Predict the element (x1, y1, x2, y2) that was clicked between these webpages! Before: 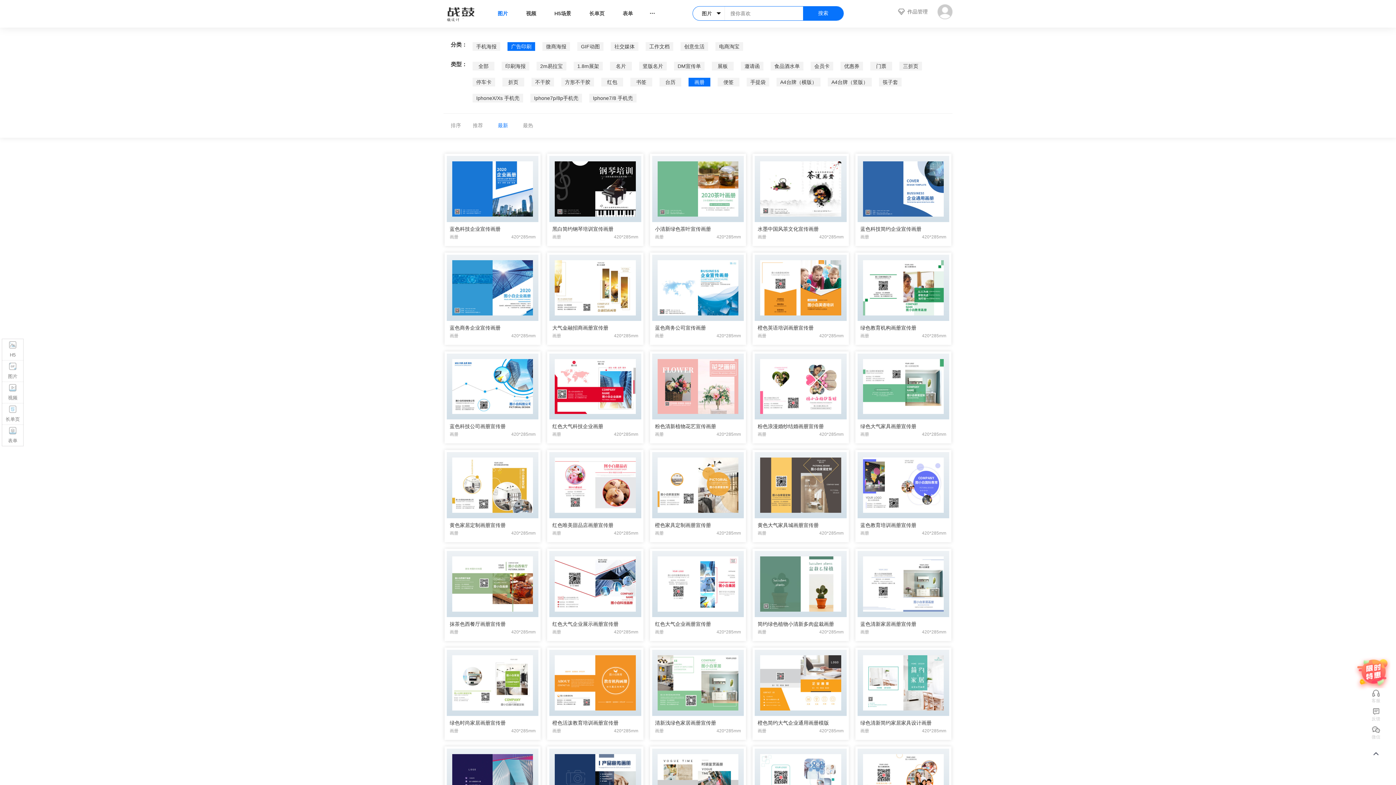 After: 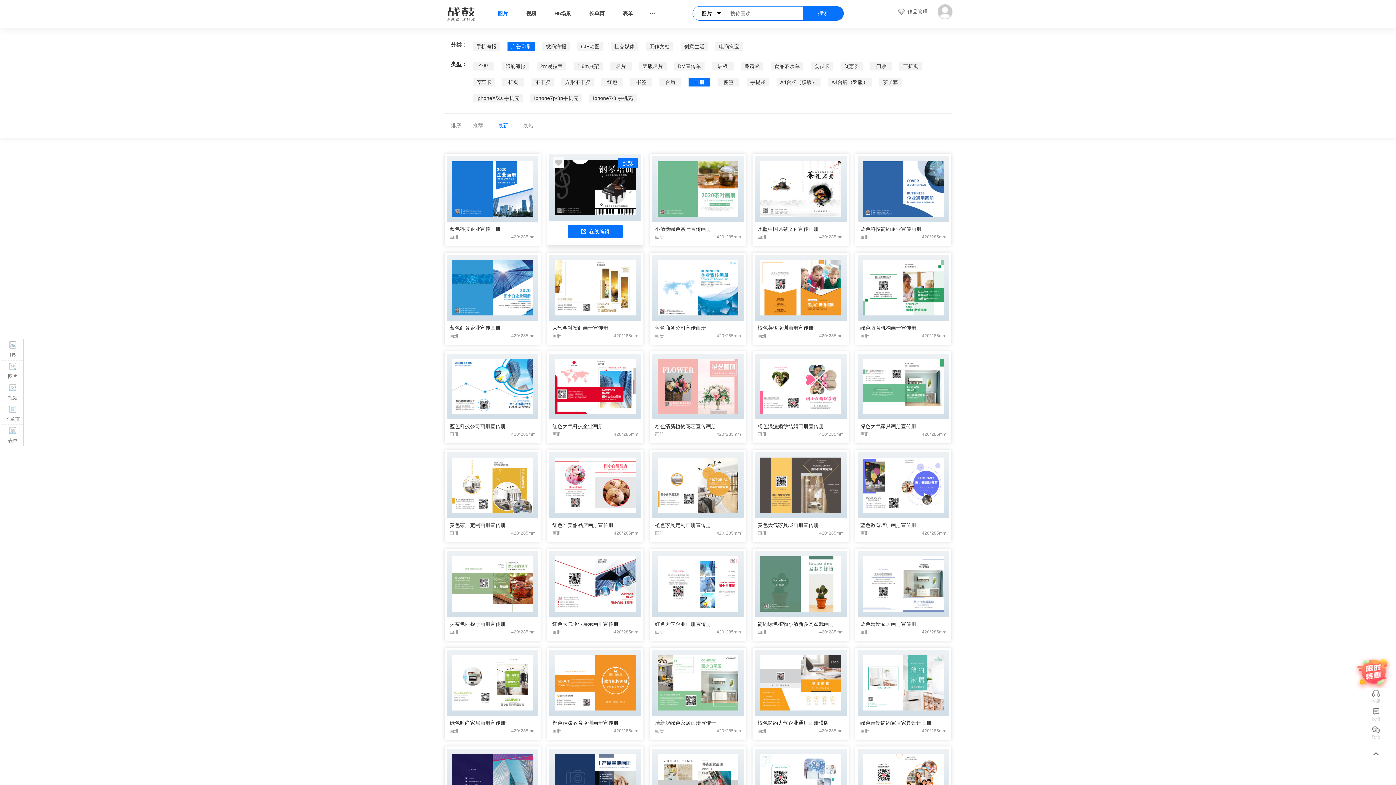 Action: label: 预览 bbox: (618, 159, 637, 169)